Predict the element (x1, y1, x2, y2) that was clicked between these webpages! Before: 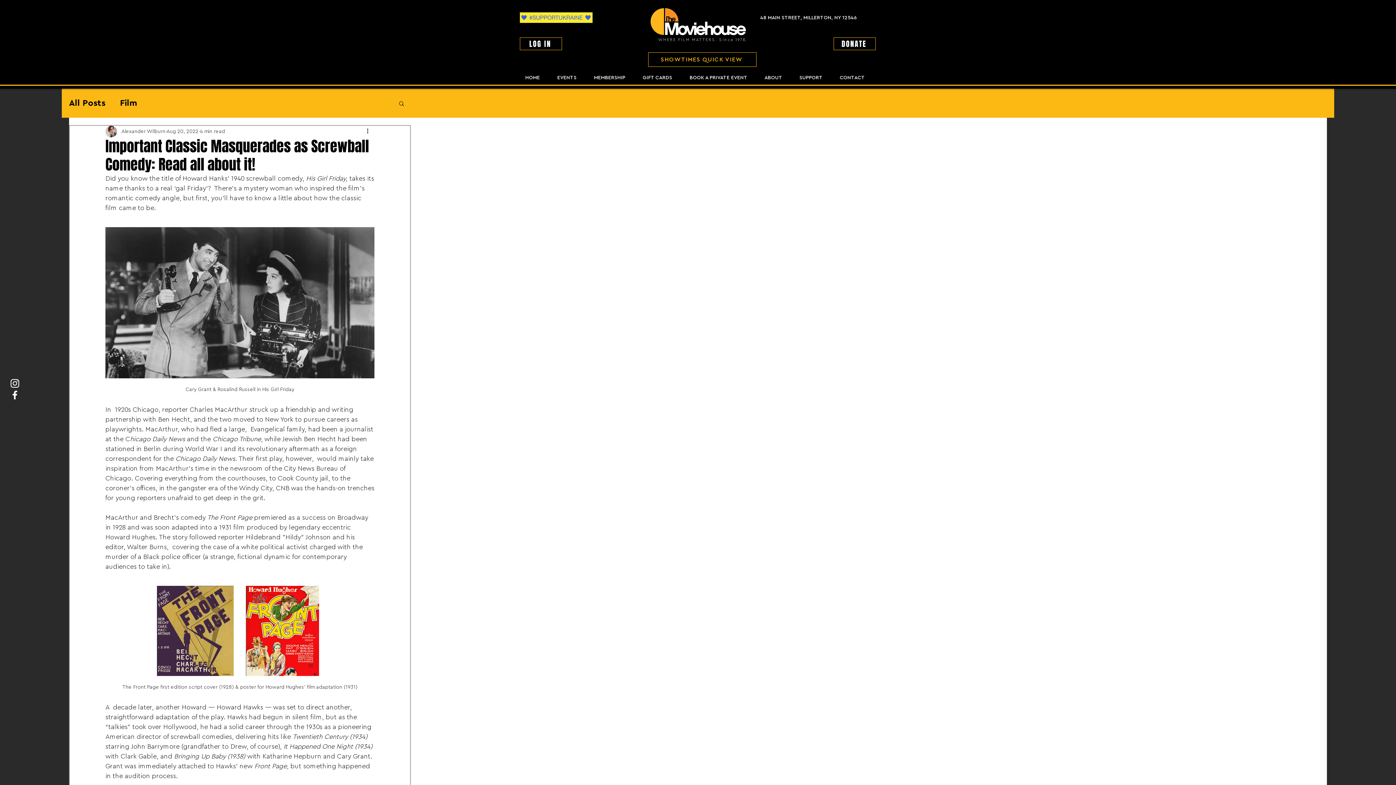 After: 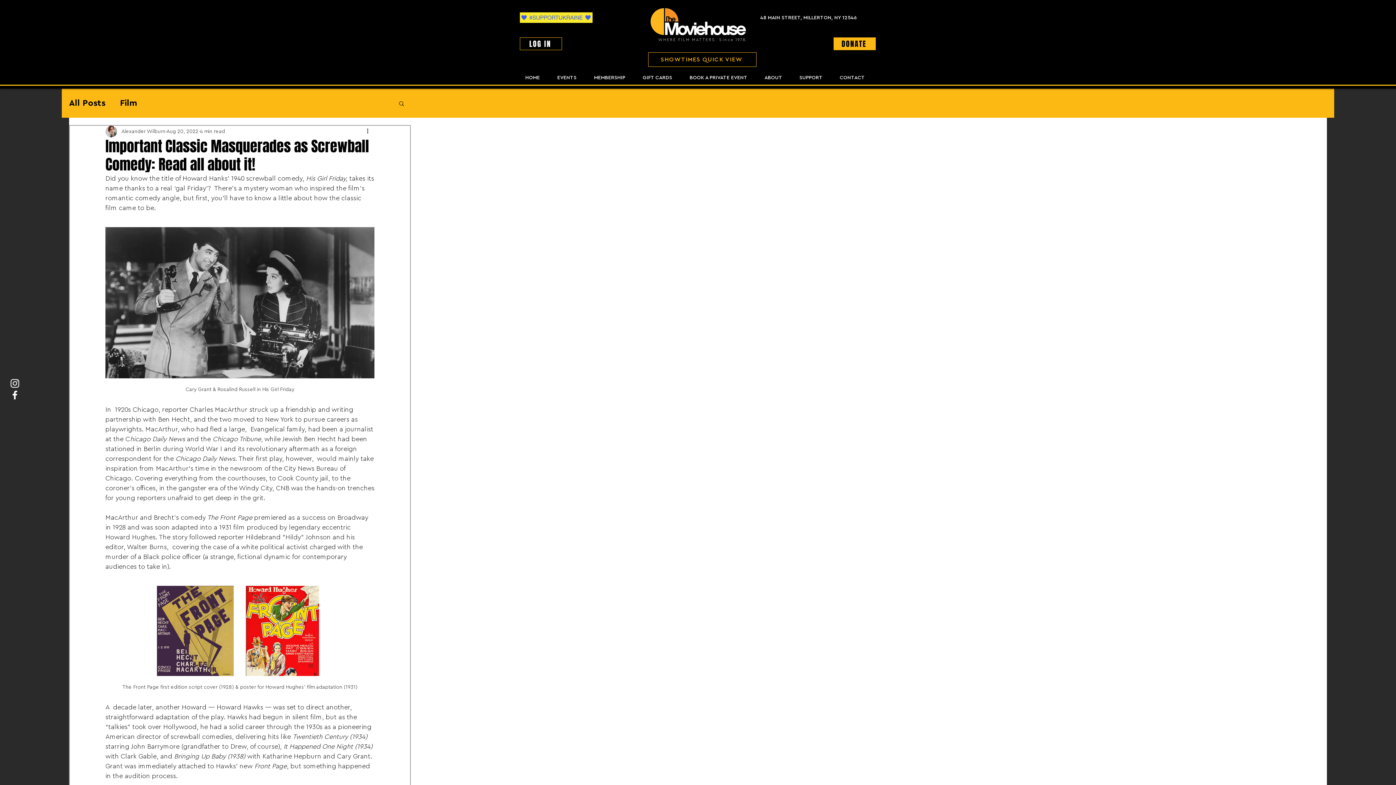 Action: bbox: (833, 37, 876, 50) label: DONATE